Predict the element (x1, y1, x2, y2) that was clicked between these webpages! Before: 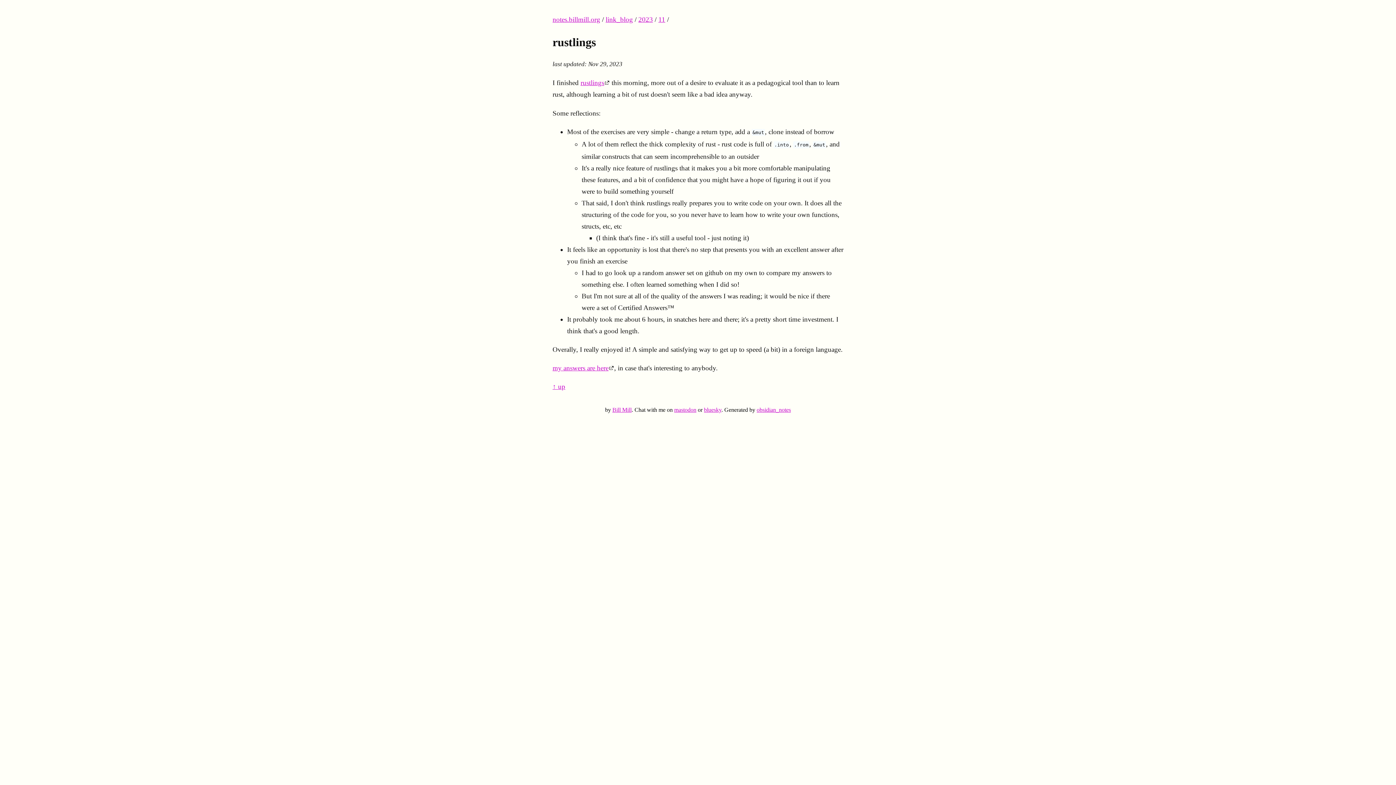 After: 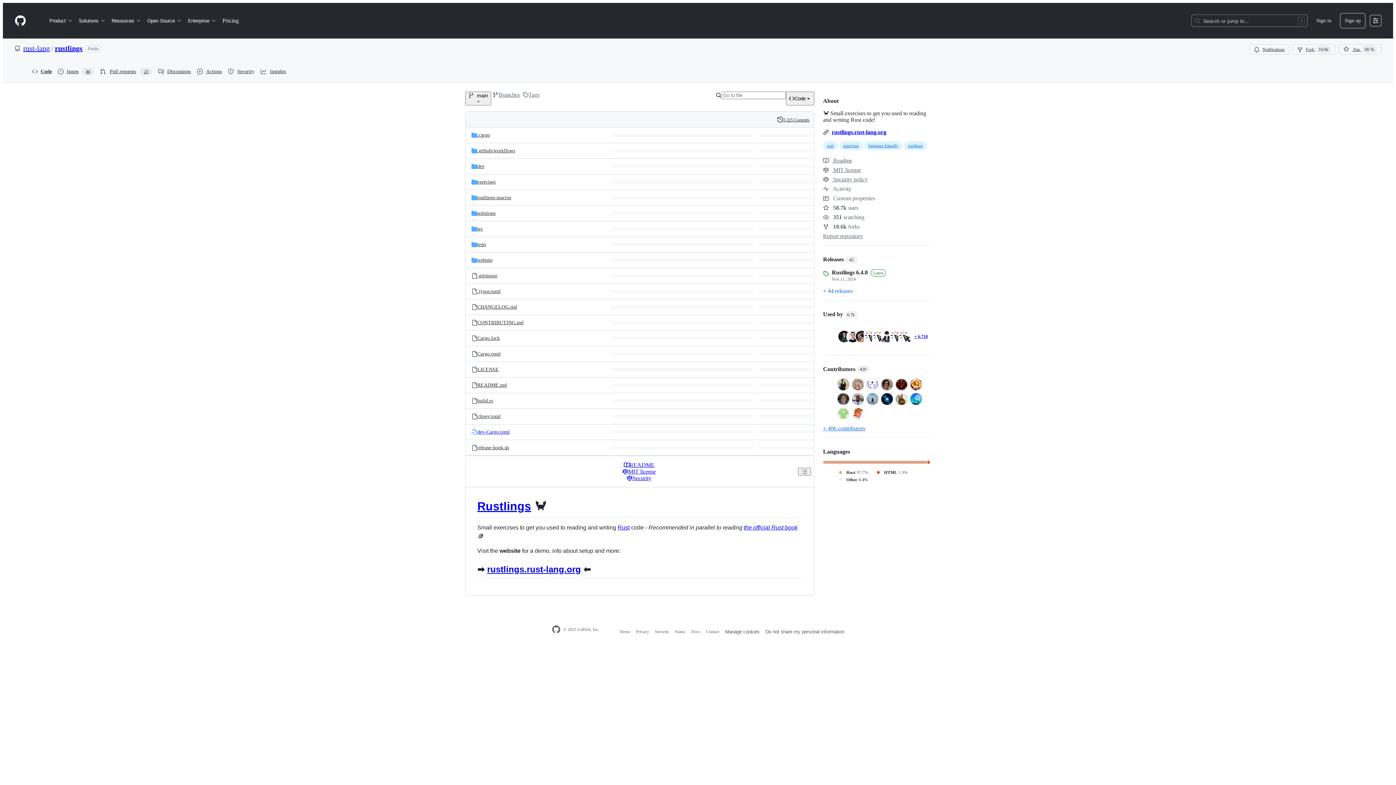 Action: label: rustlings bbox: (580, 79, 609, 86)